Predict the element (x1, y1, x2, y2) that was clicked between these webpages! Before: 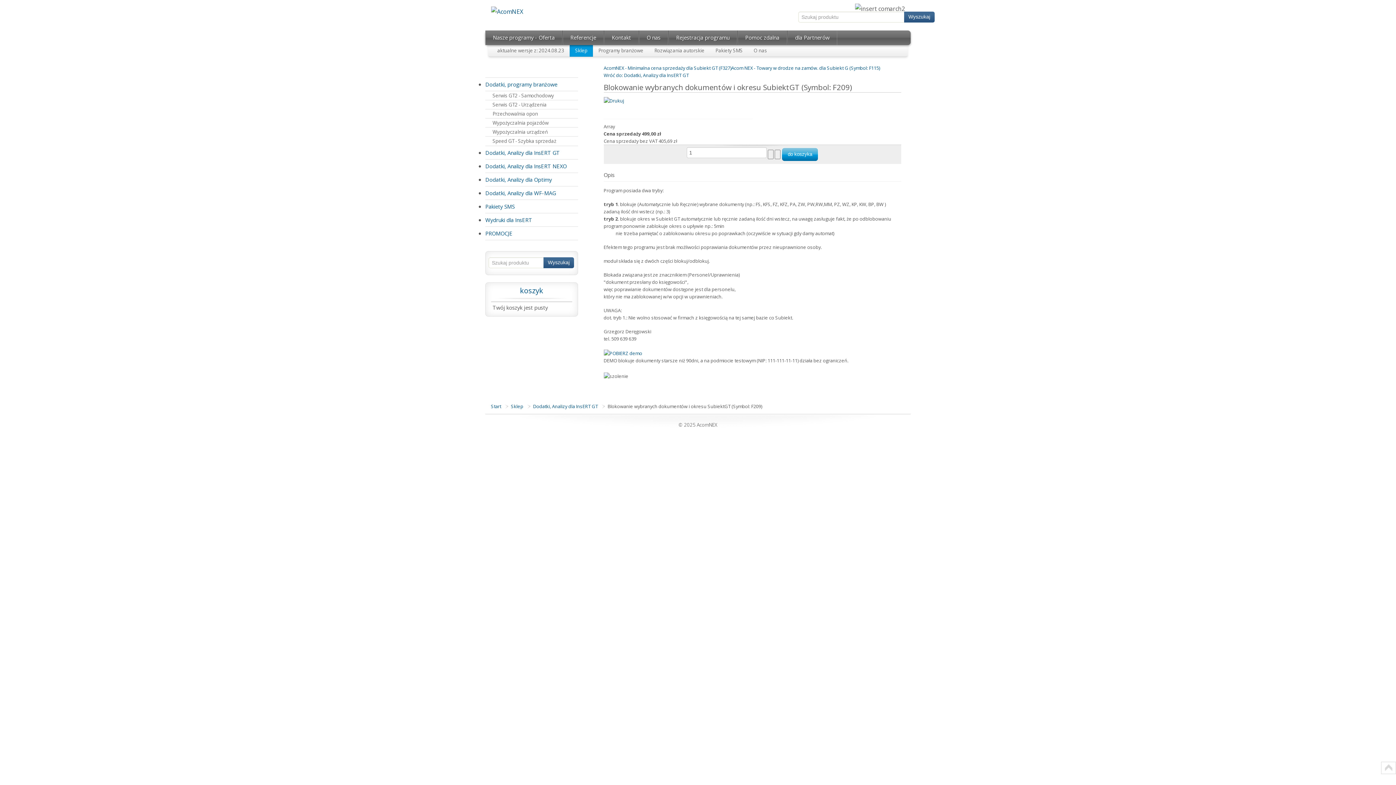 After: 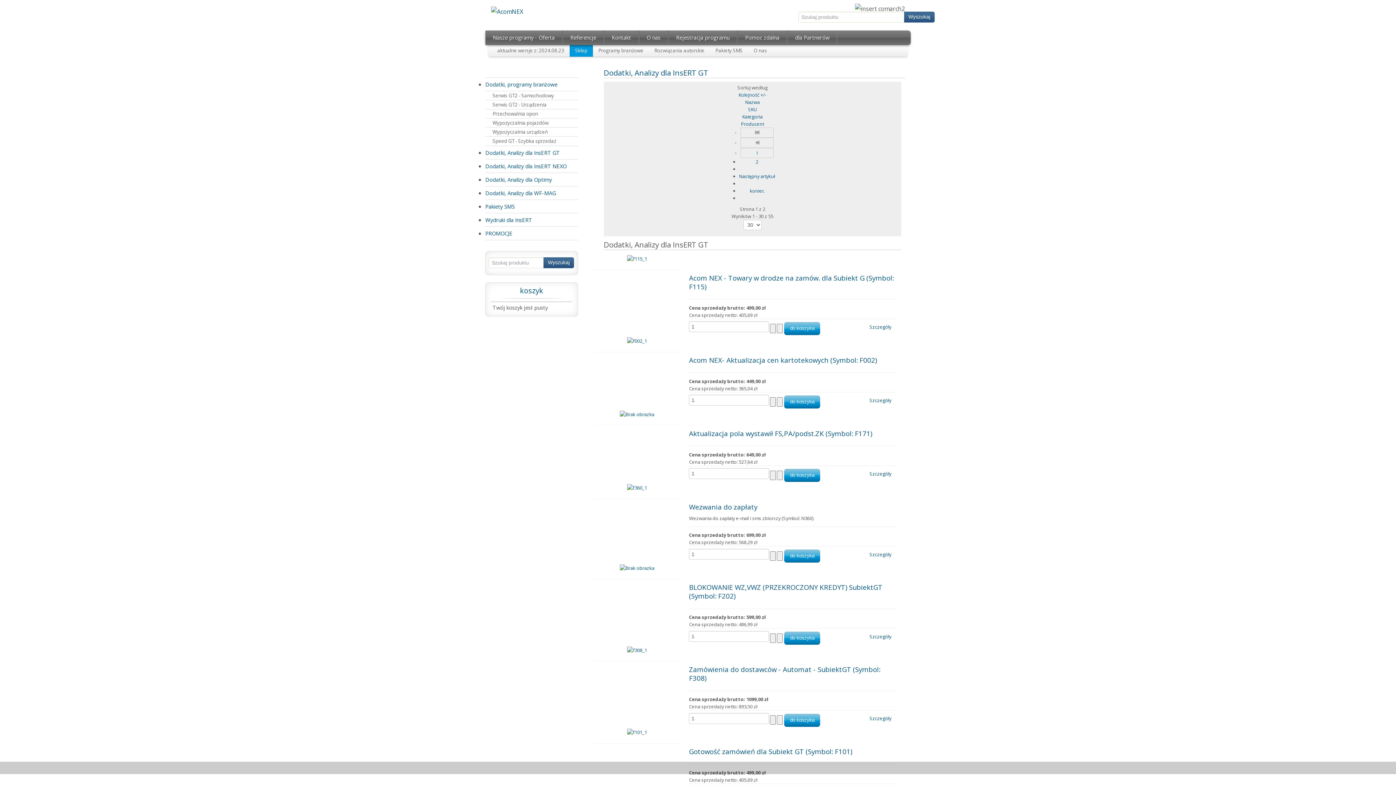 Action: bbox: (649, 44, 710, 56) label: Rozwiązania autorskie